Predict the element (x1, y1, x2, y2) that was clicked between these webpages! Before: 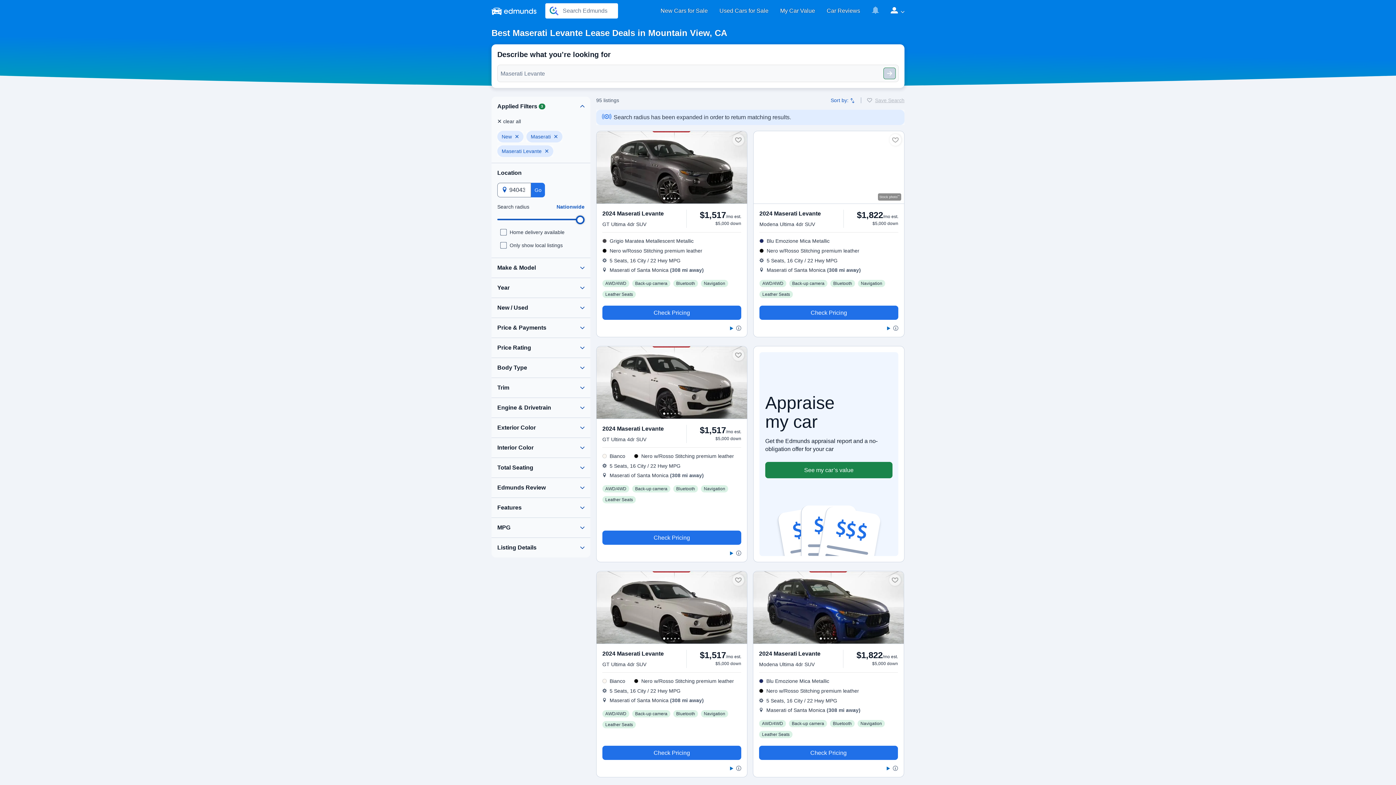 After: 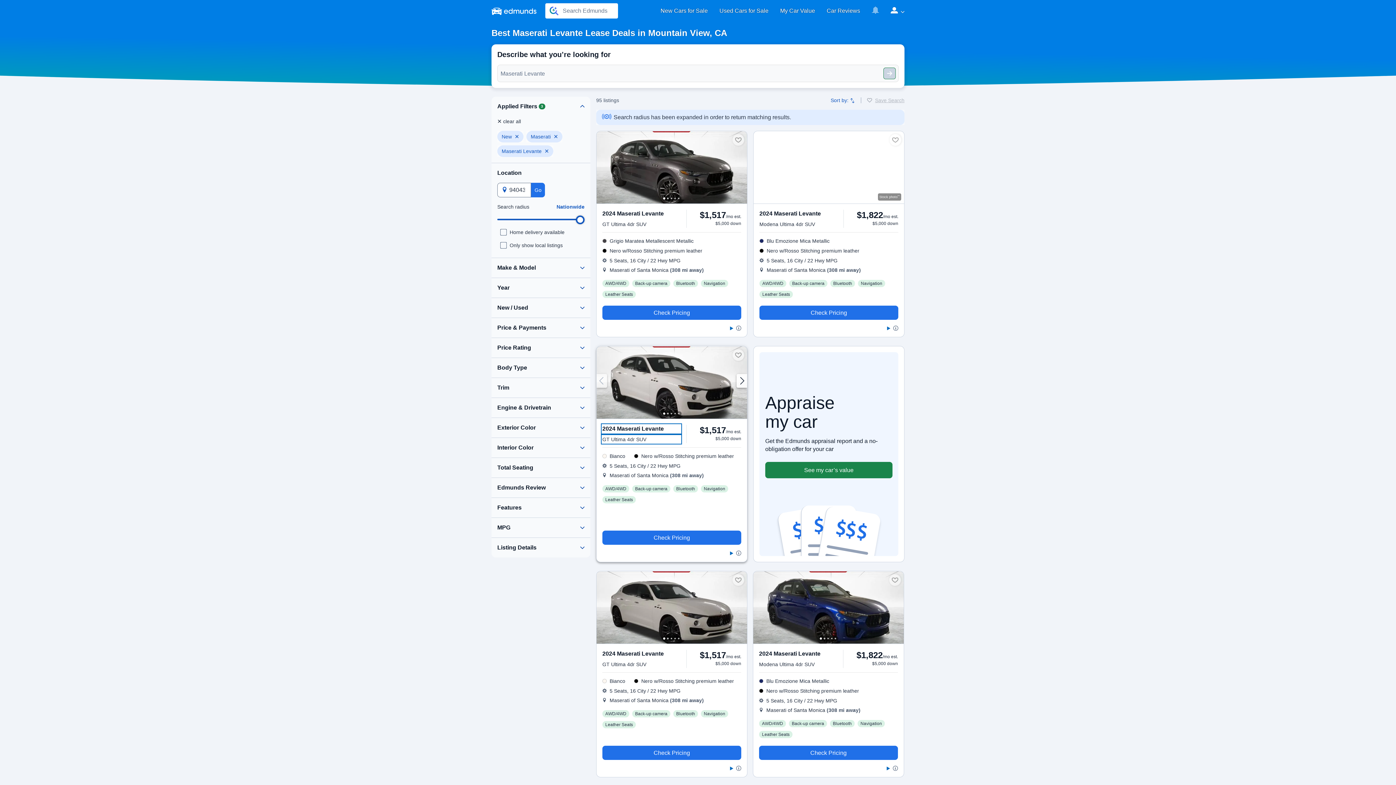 Action: bbox: (602, 425, 680, 443) label: $103,495 2024 Maserati Levante GT Ultima  4dr SUV